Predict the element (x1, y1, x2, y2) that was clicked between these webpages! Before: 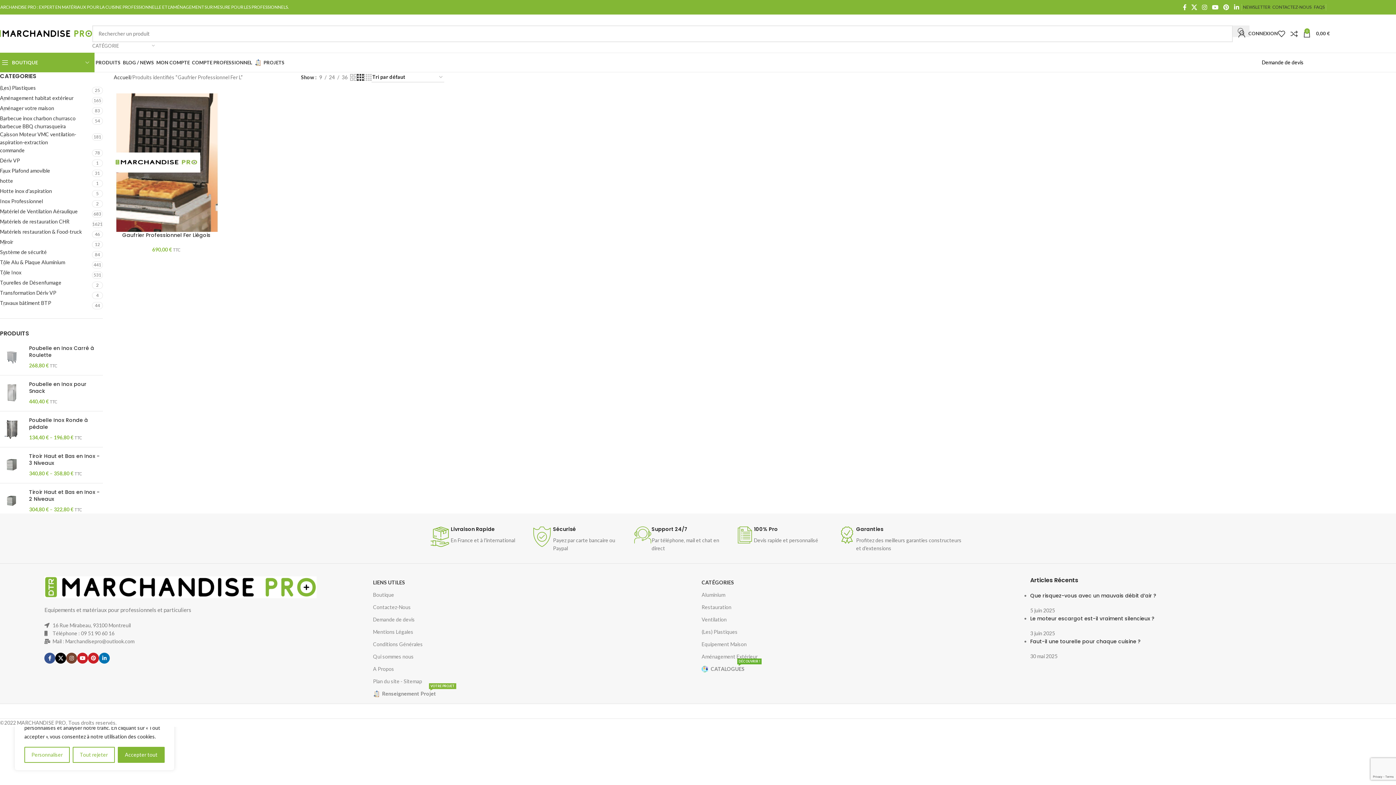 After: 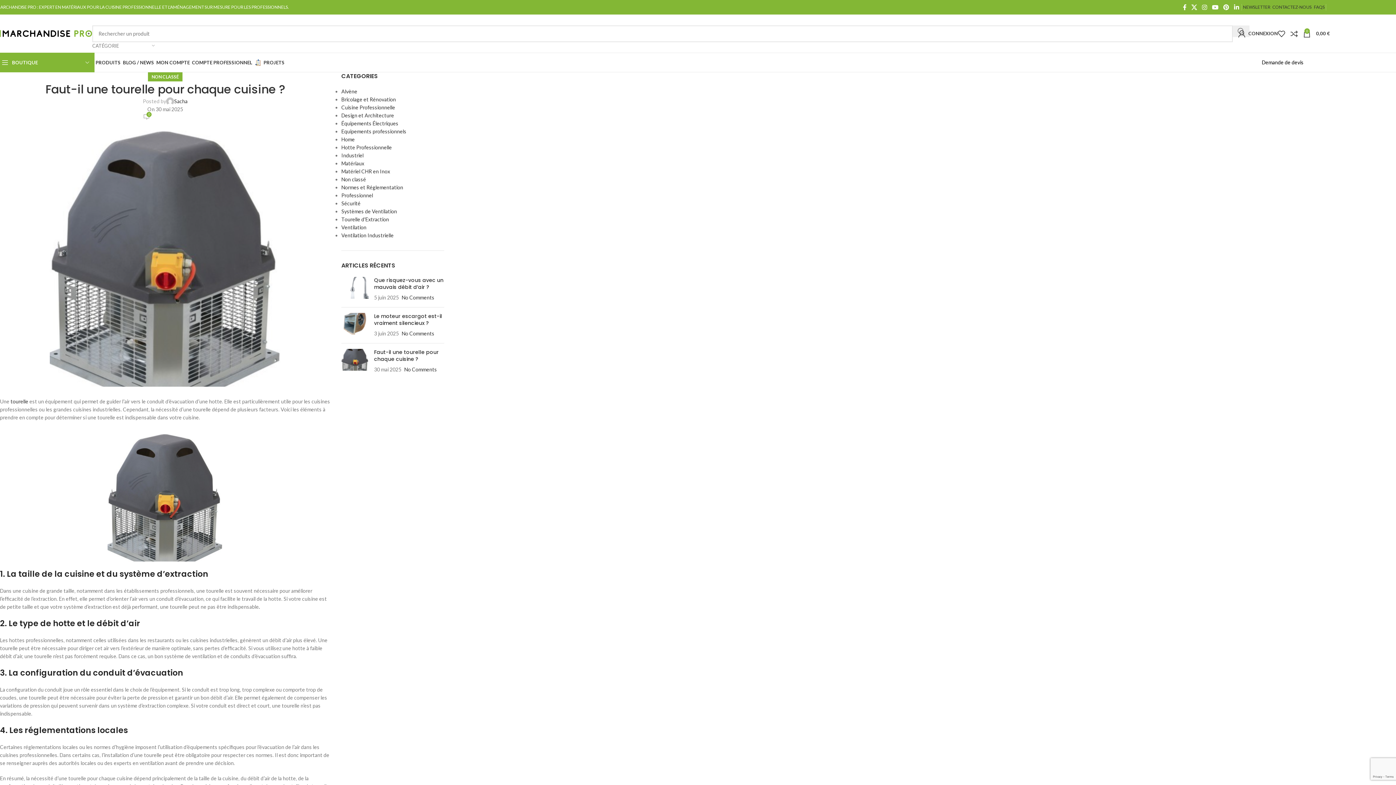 Action: bbox: (1030, 638, 1141, 645) label: Faut-il une tourelle pour chaque cuisine ?